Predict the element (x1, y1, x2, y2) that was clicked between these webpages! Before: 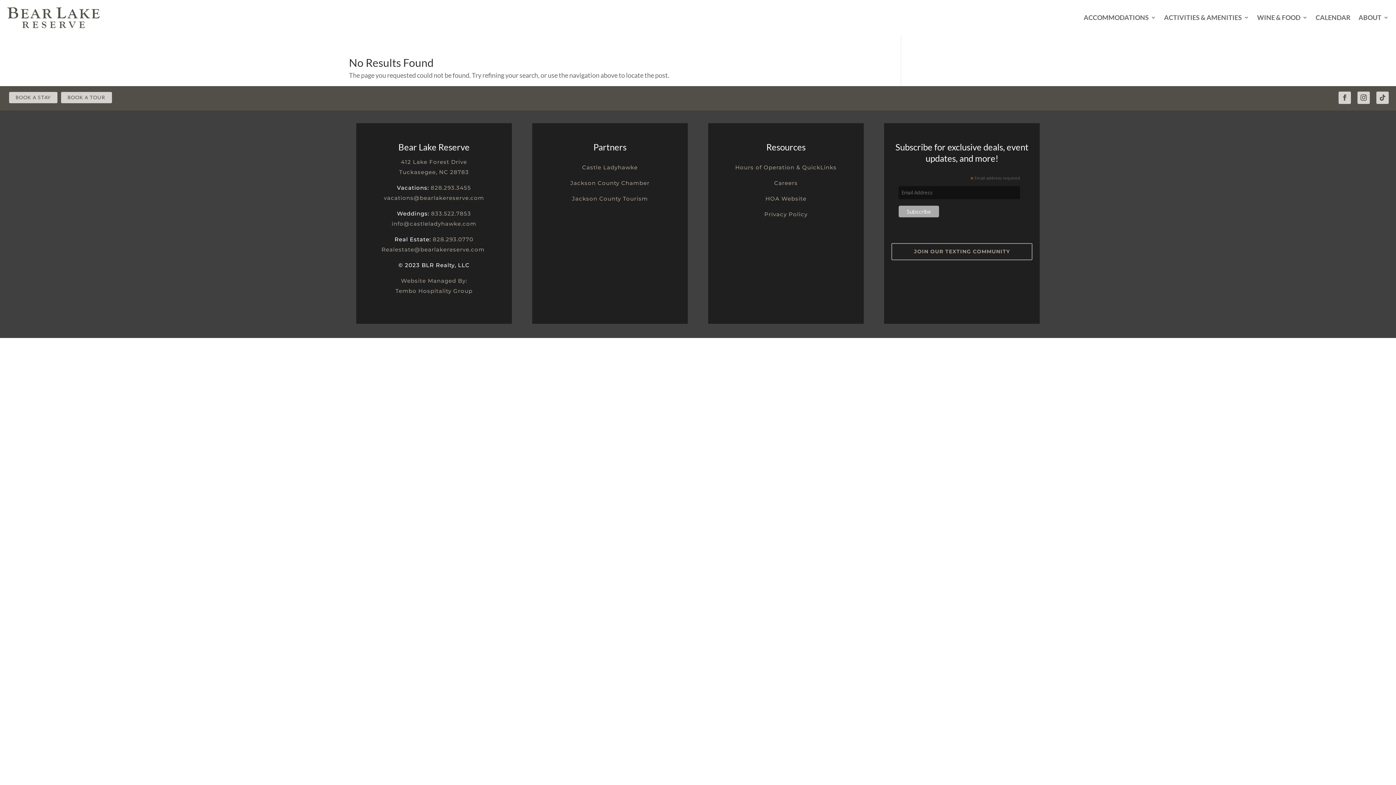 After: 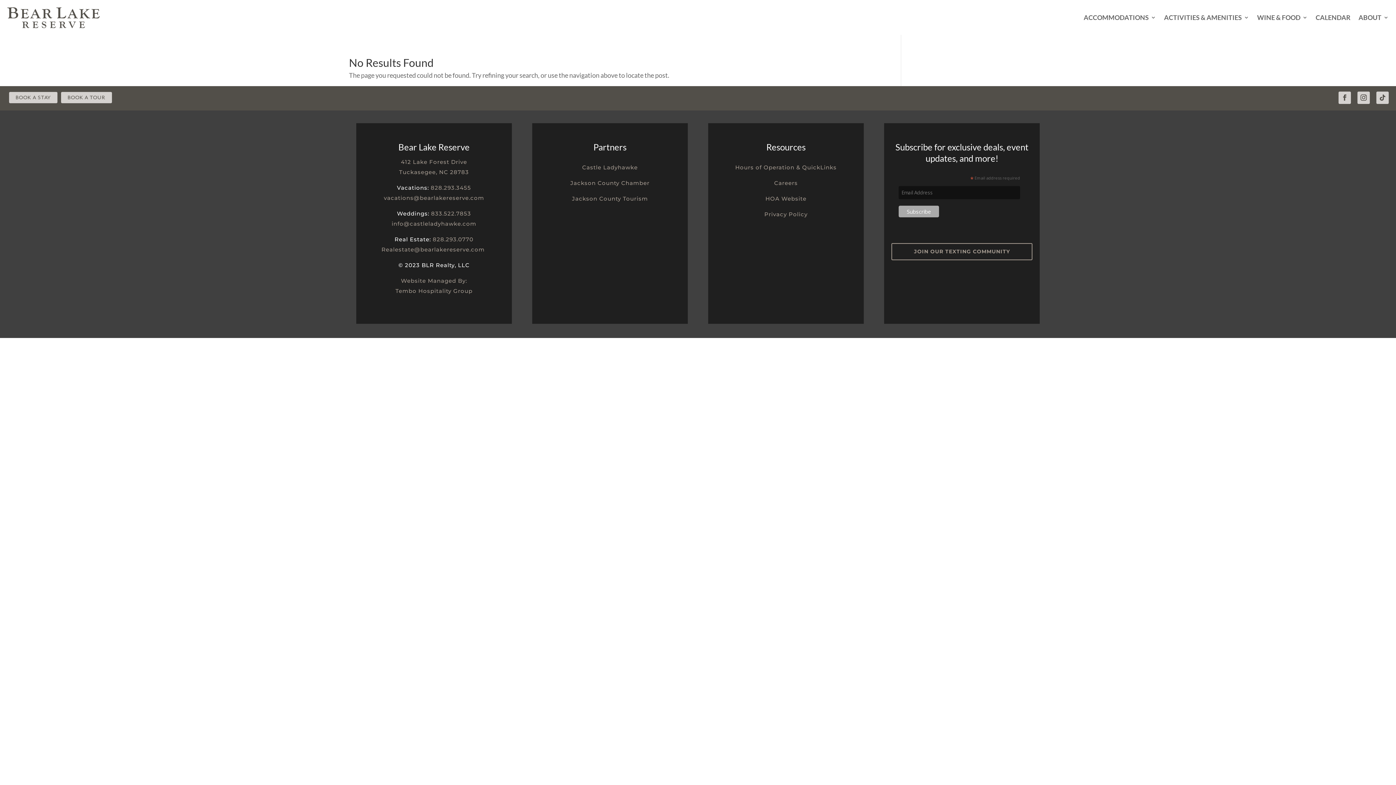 Action: label: Castle Ladyhawke bbox: (582, 164, 637, 170)